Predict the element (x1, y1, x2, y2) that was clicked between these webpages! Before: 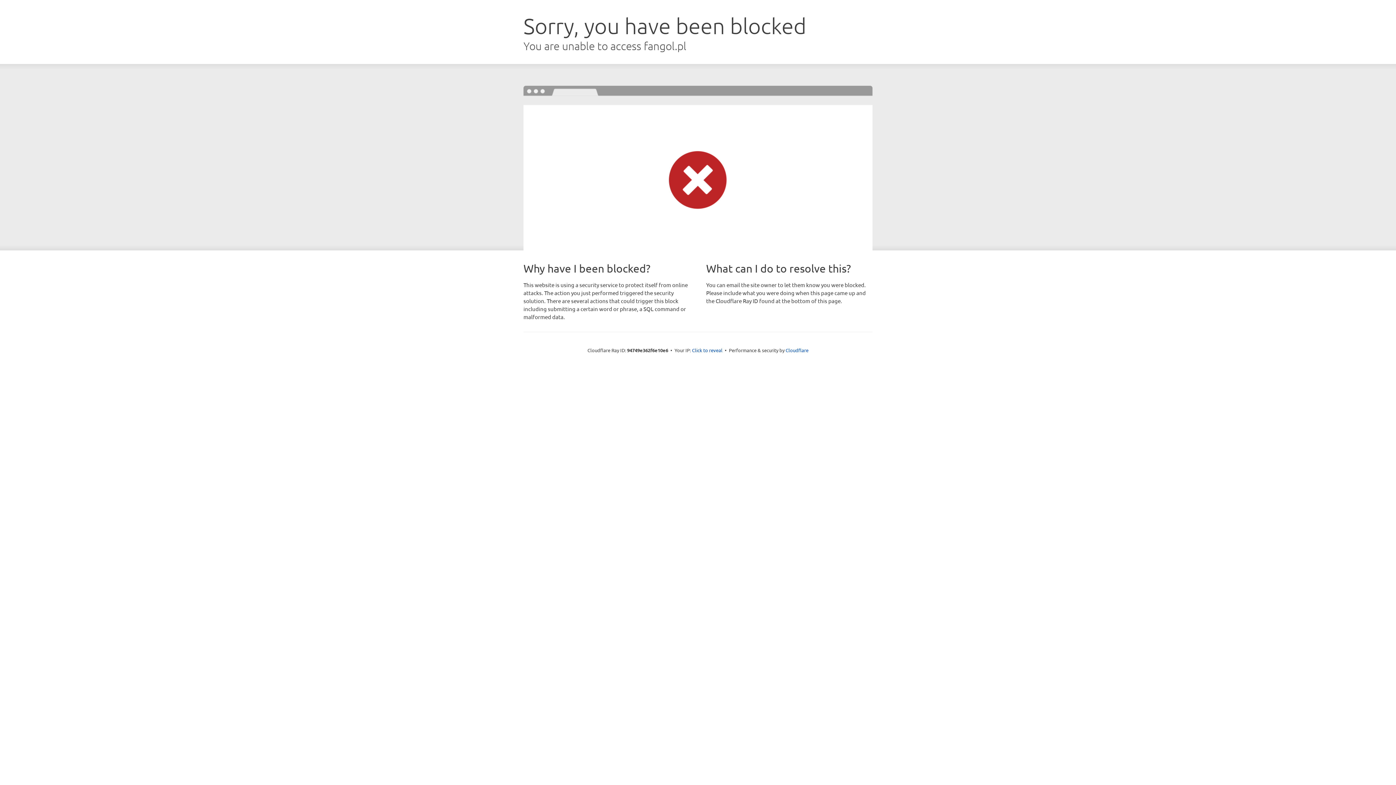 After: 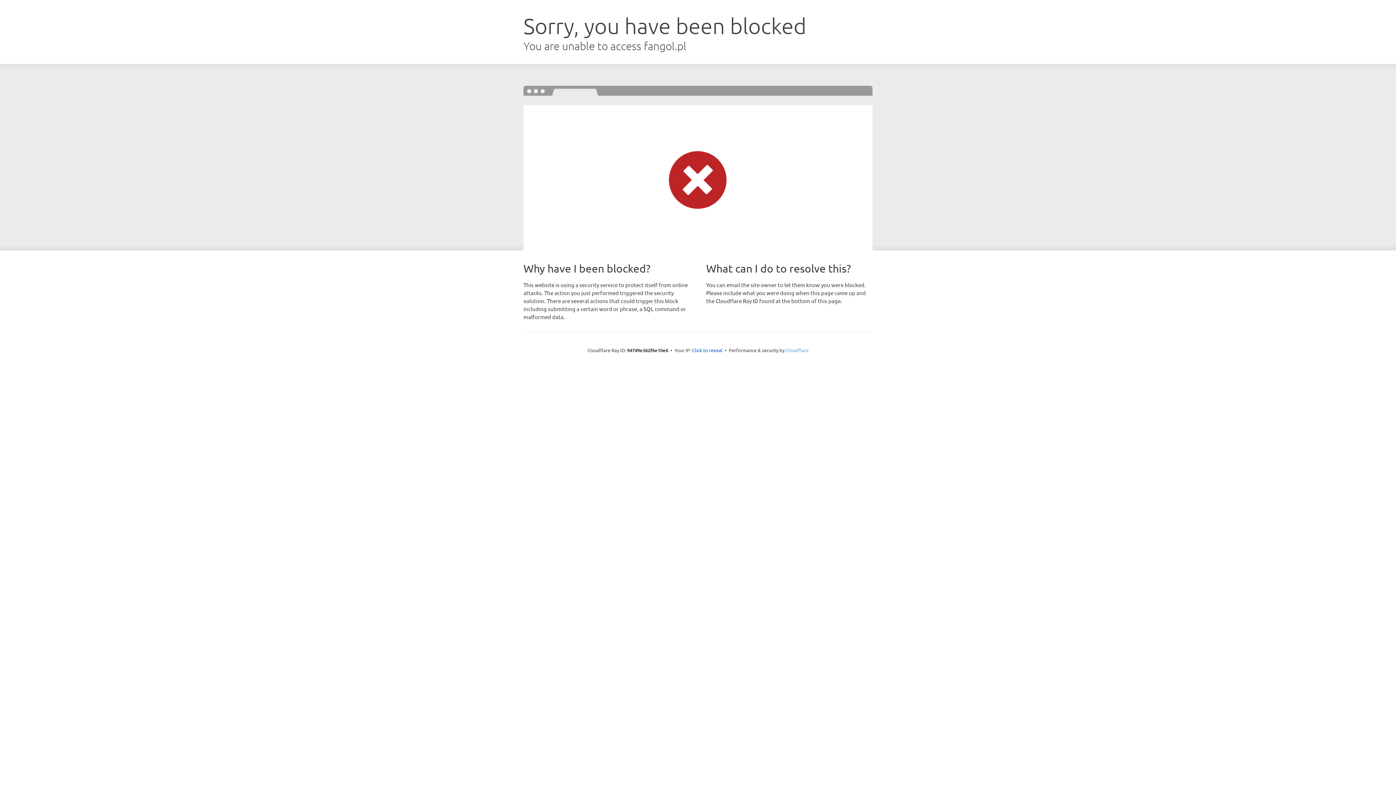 Action: bbox: (785, 347, 808, 353) label: Cloudflare